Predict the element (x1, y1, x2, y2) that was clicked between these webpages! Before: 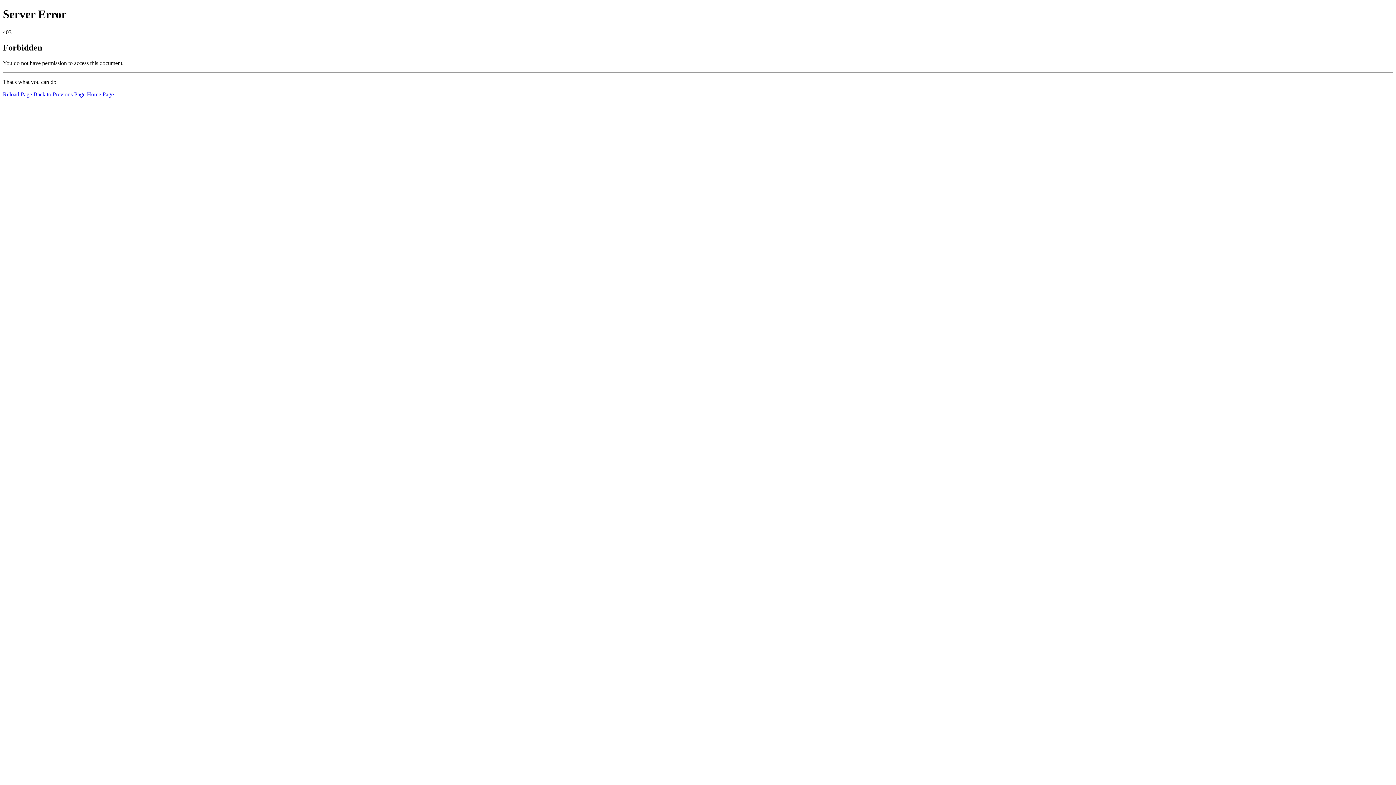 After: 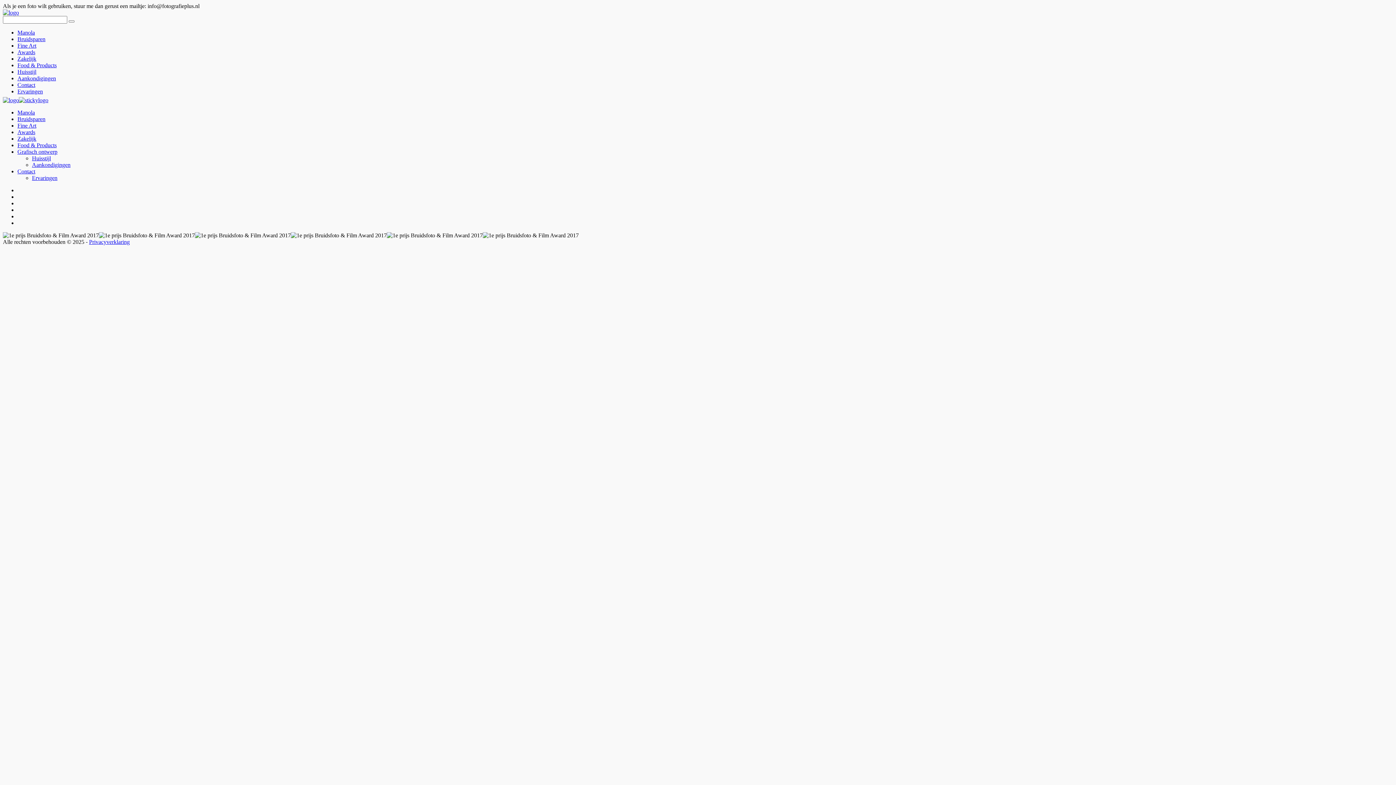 Action: label: Home Page bbox: (86, 91, 113, 97)